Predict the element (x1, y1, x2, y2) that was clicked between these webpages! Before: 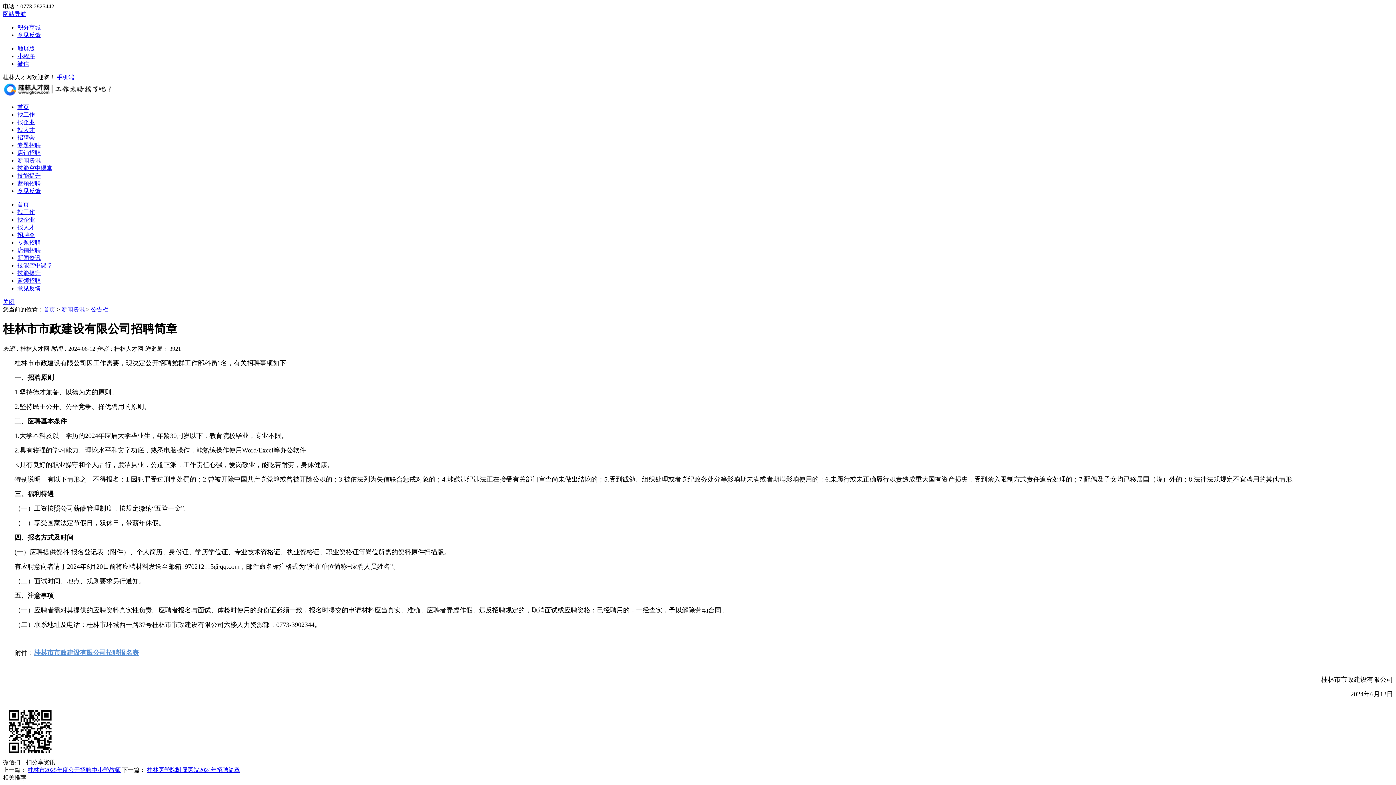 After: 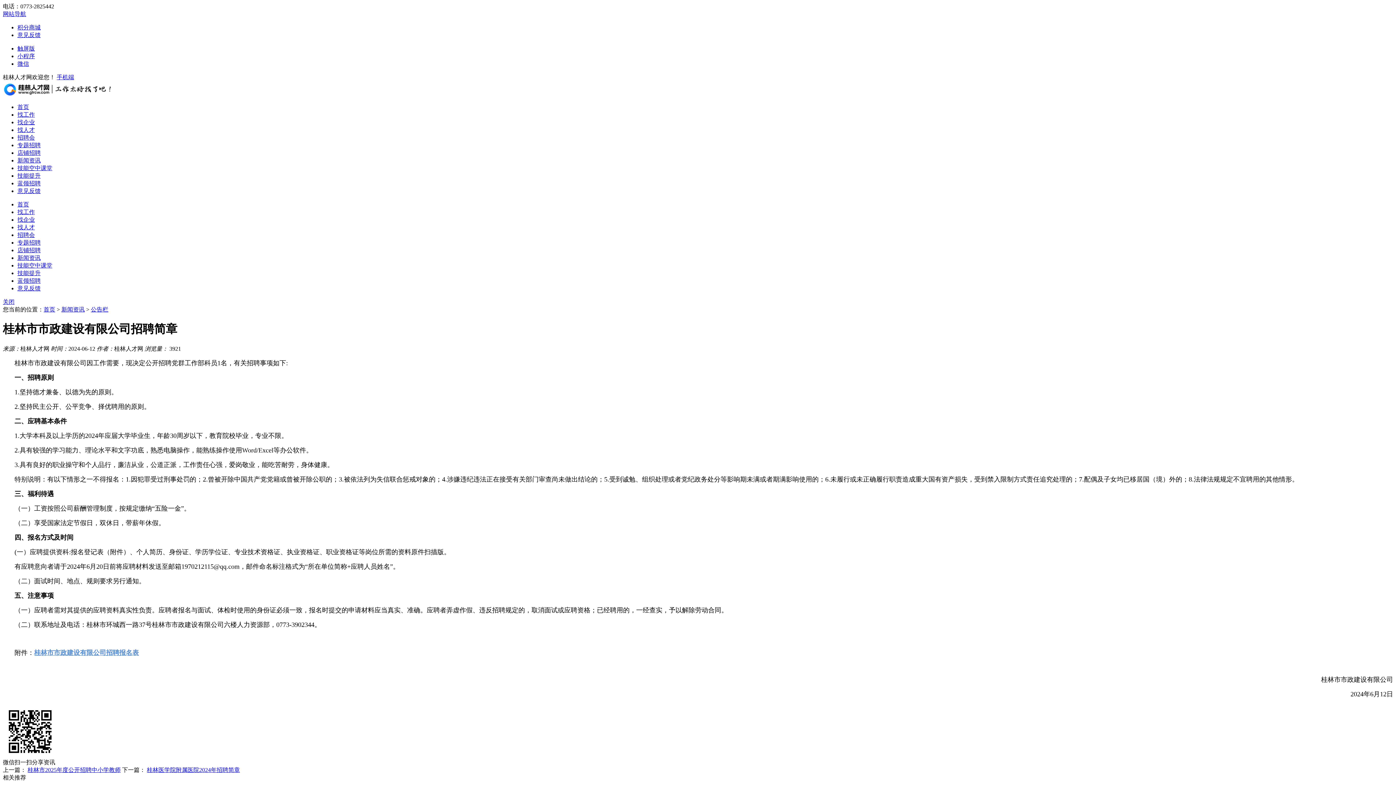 Action: label: 关闭 bbox: (2, 298, 14, 305)